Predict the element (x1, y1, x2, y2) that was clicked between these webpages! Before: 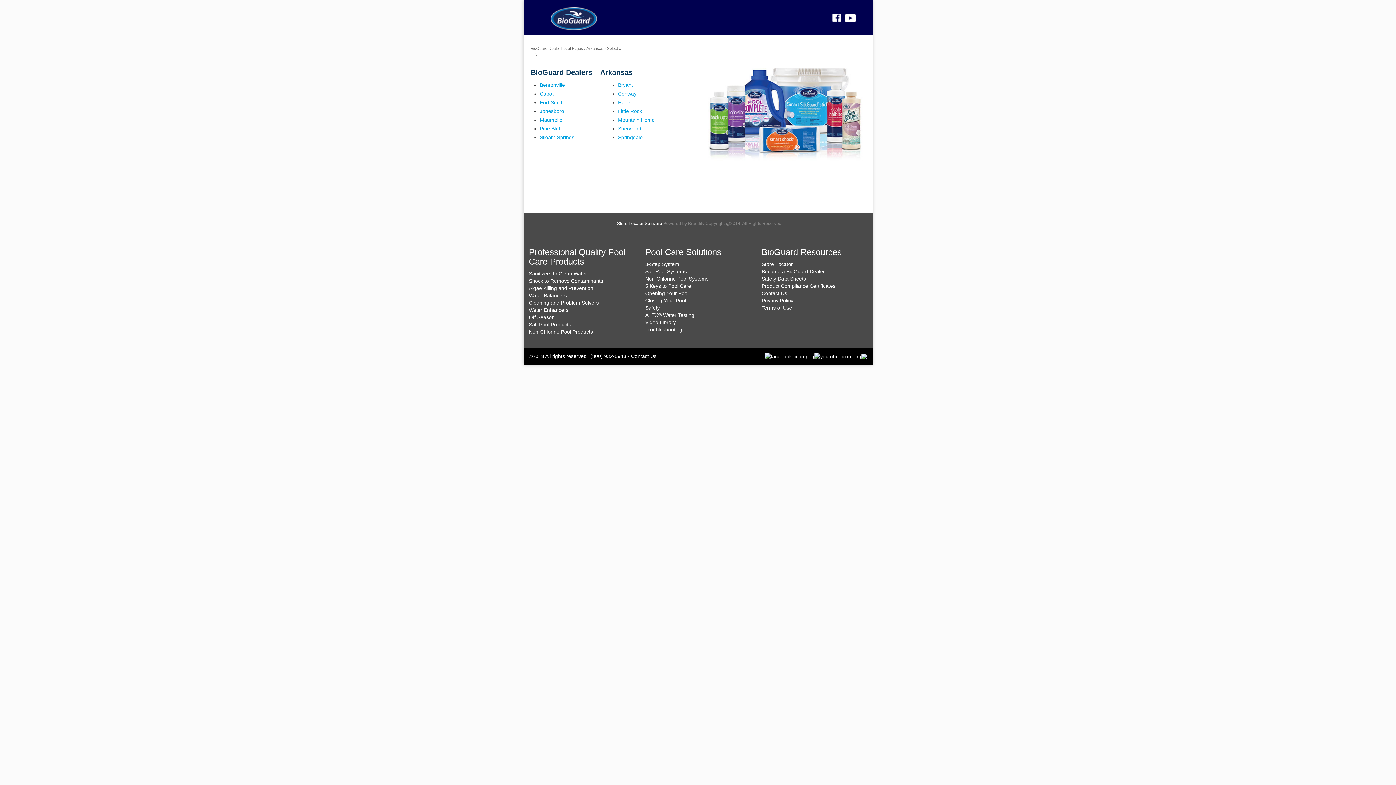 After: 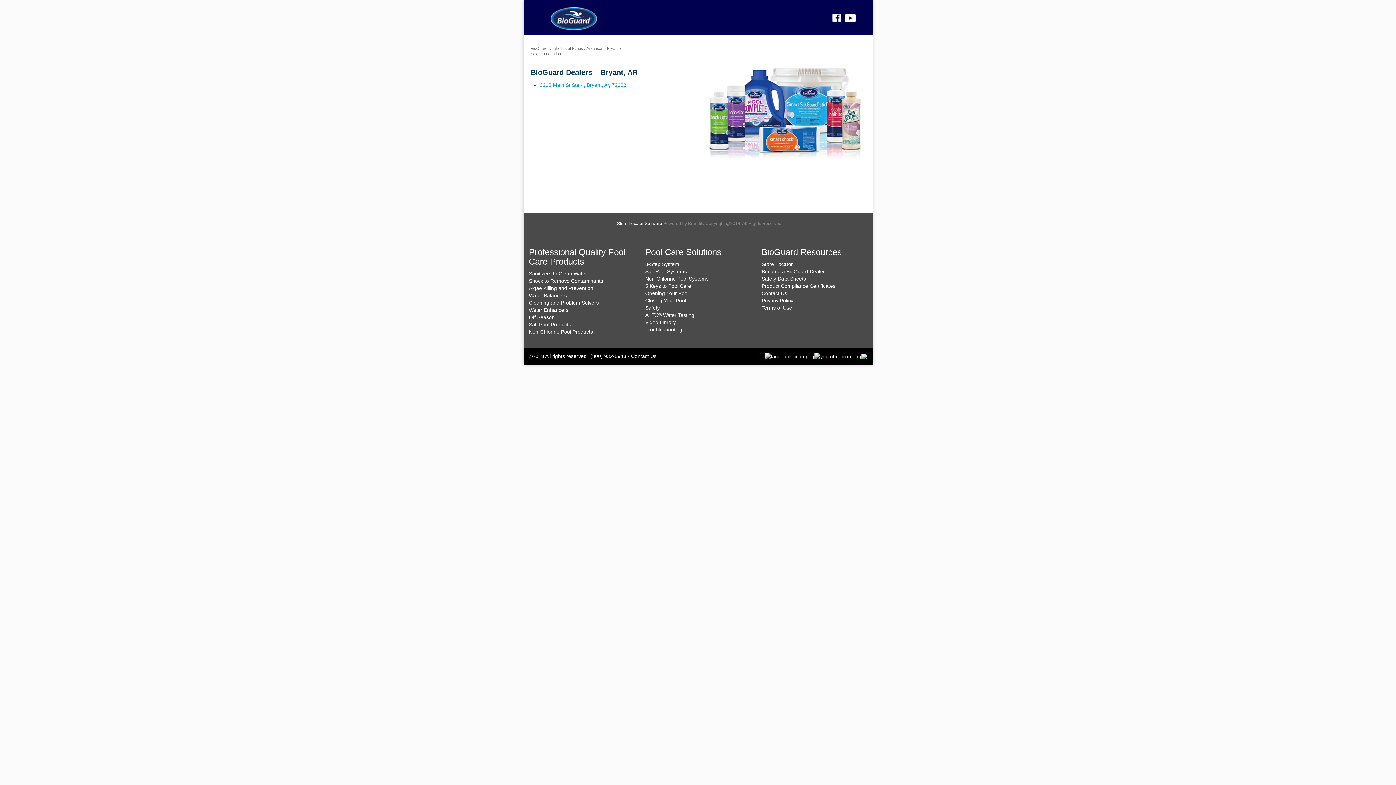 Action: bbox: (618, 82, 633, 88) label: Bryant